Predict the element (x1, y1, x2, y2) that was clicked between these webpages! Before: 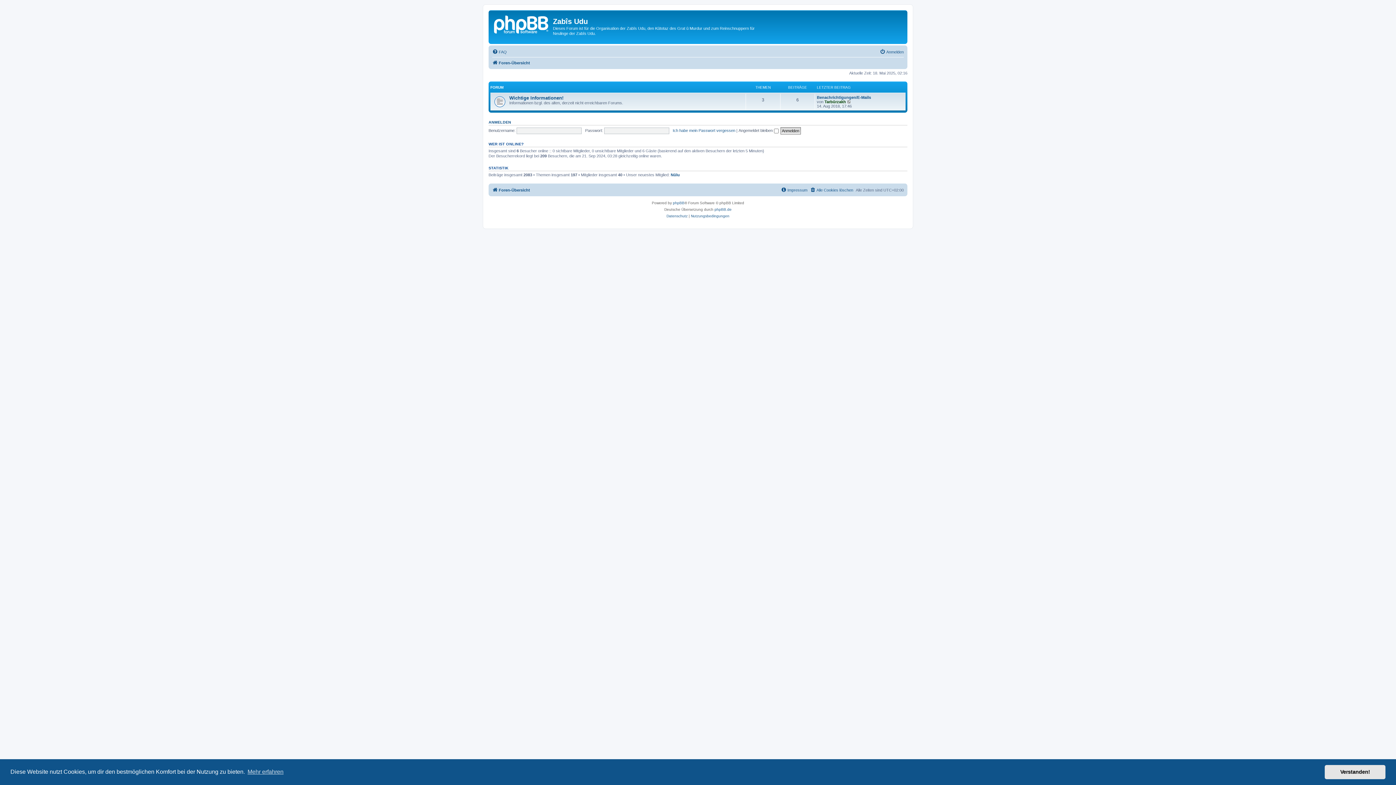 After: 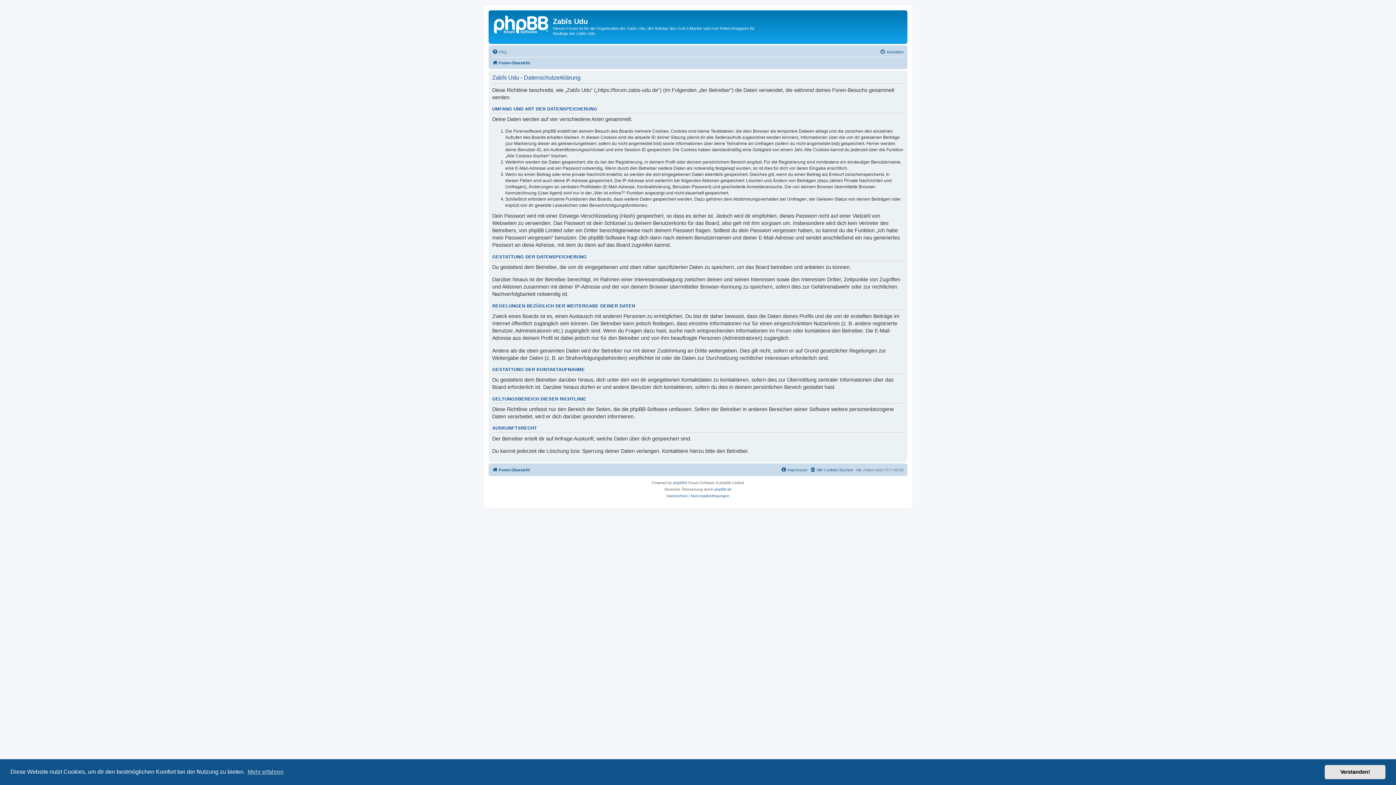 Action: label: Datenschutz bbox: (666, 212, 687, 219)